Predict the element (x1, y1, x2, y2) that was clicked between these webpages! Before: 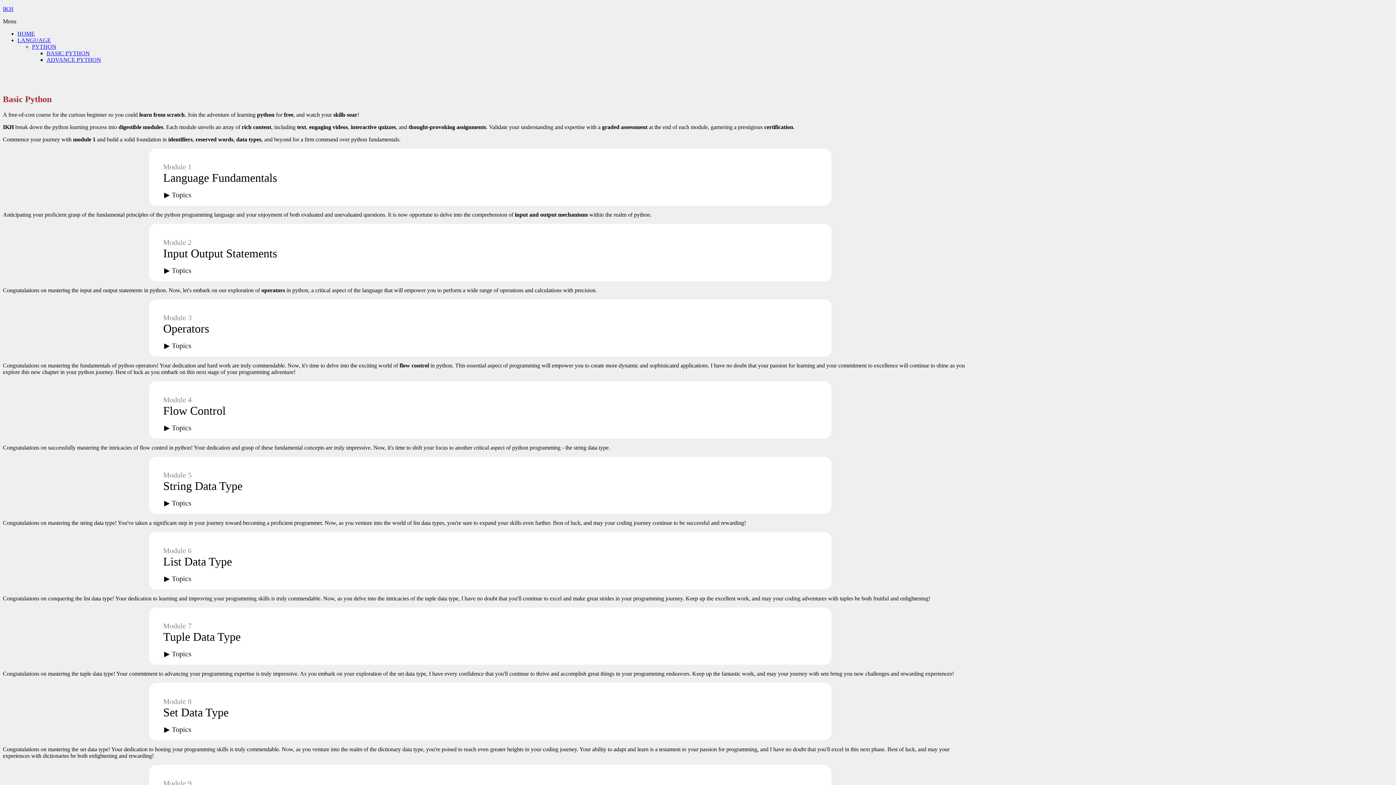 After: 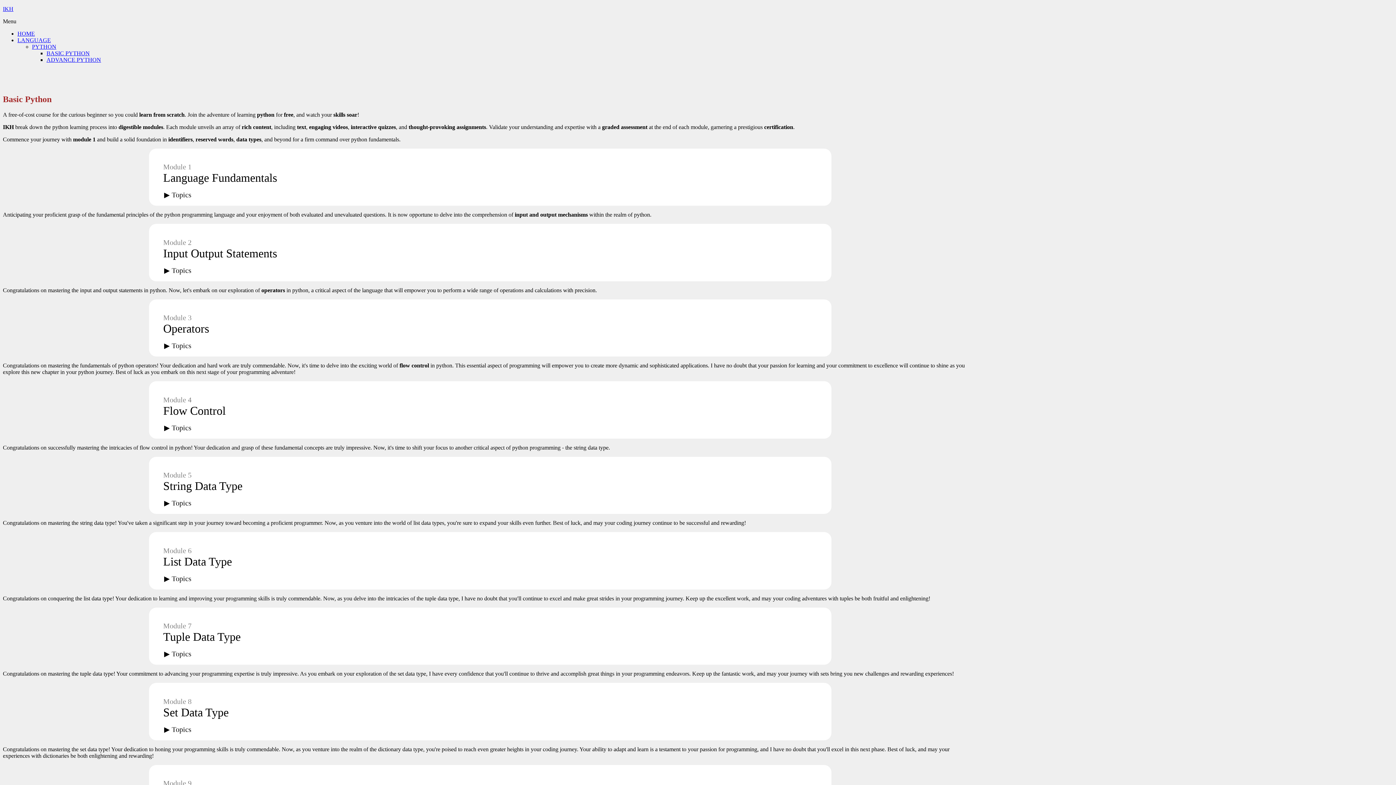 Action: label: Menu bbox: (2, 18, 1393, 24)